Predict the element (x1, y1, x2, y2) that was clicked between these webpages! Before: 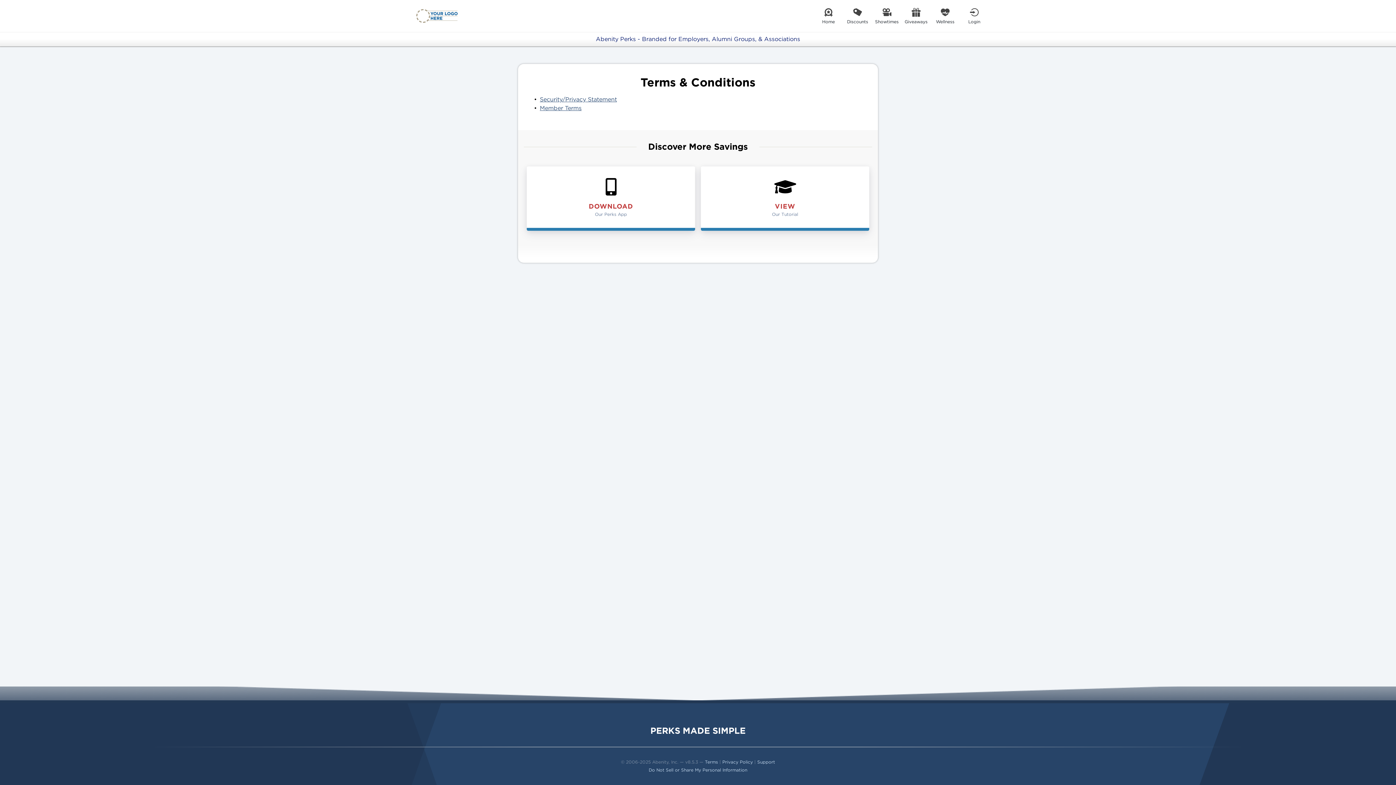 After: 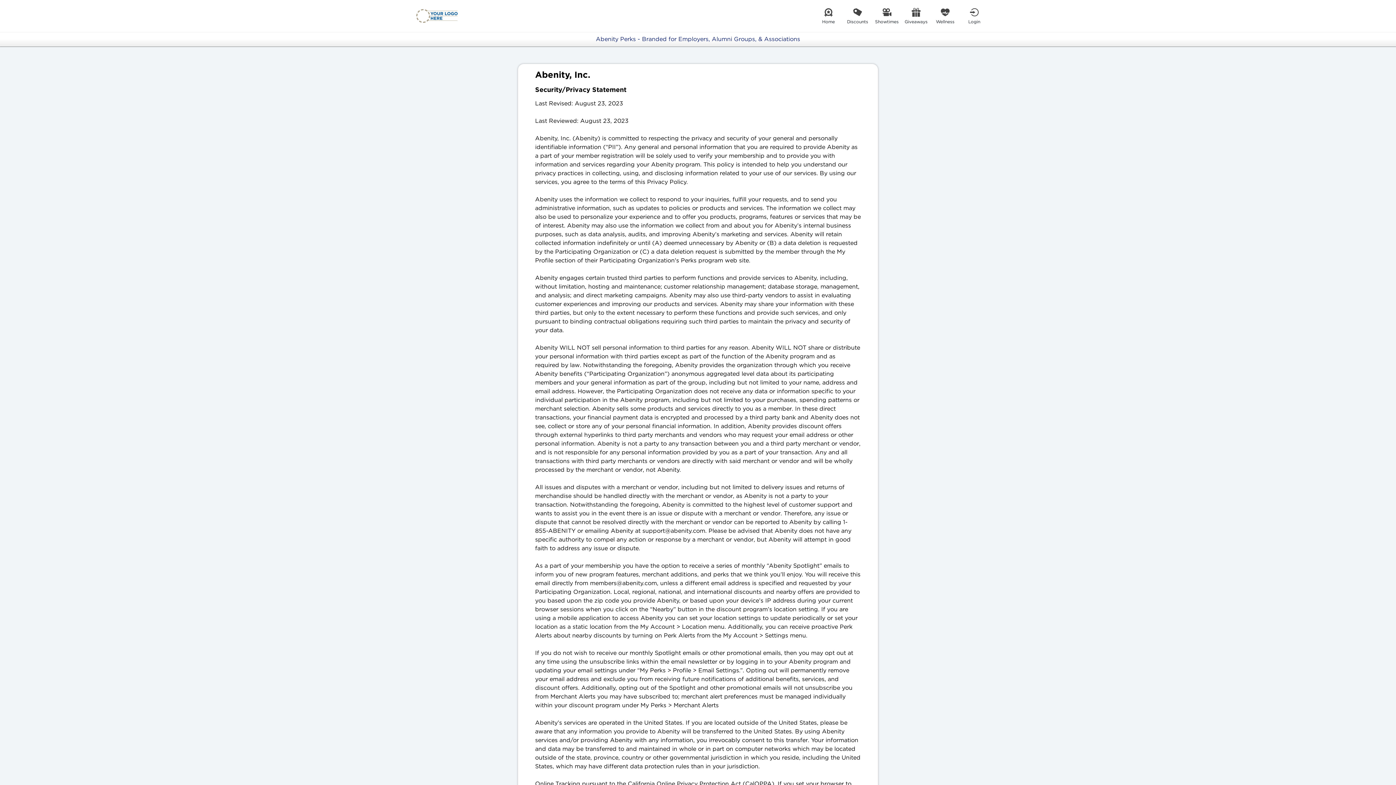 Action: bbox: (540, 96, 617, 102) label: Security/Privacy Statement